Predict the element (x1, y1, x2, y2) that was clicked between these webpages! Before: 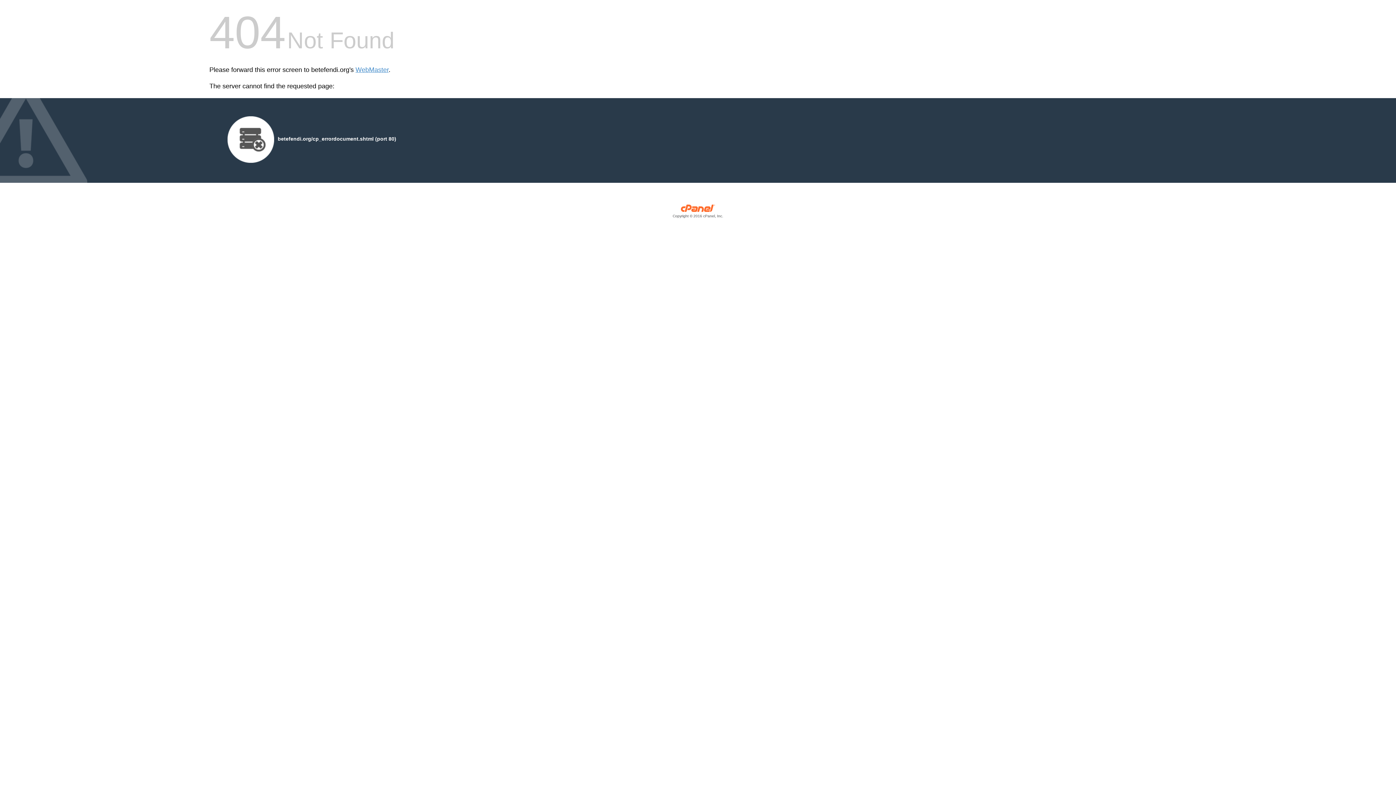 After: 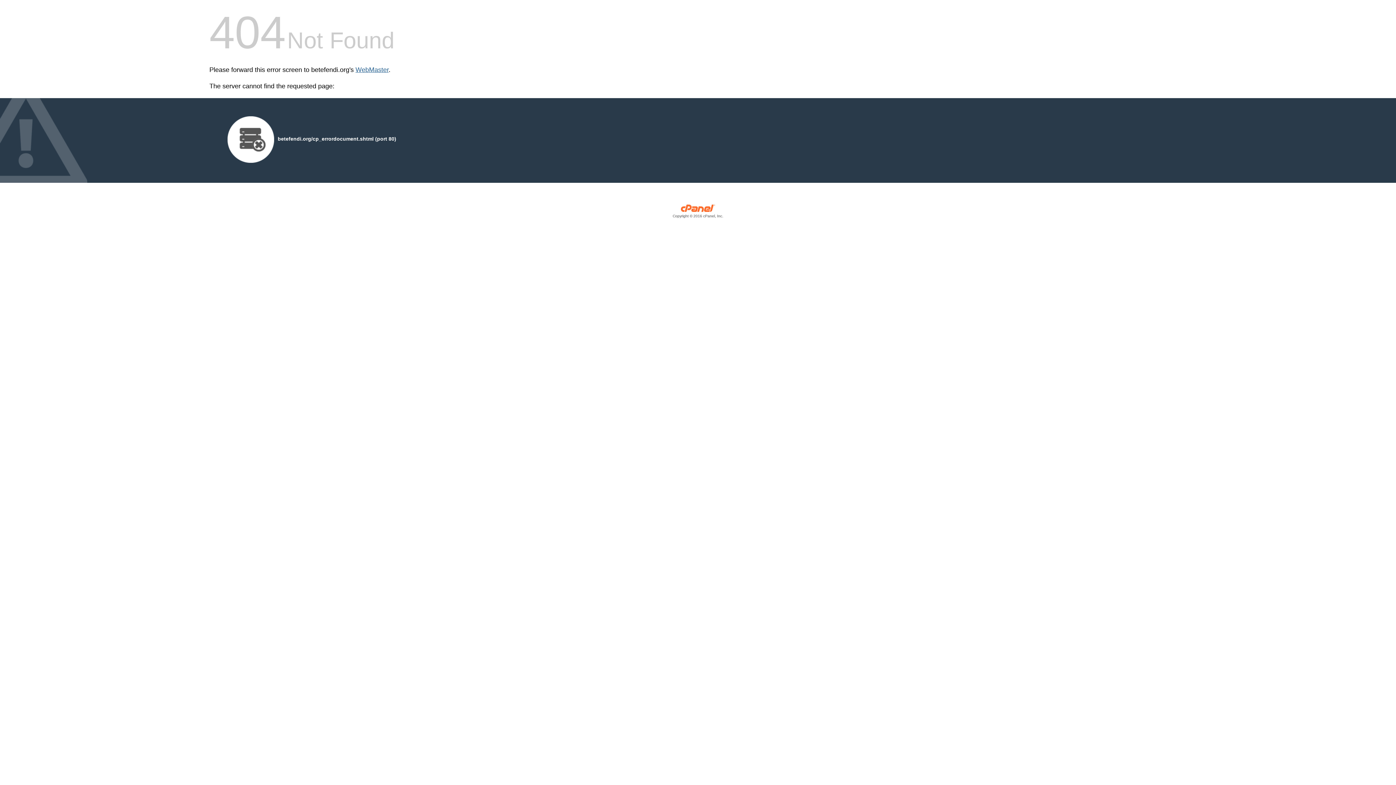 Action: bbox: (355, 66, 388, 73) label: WebMaster